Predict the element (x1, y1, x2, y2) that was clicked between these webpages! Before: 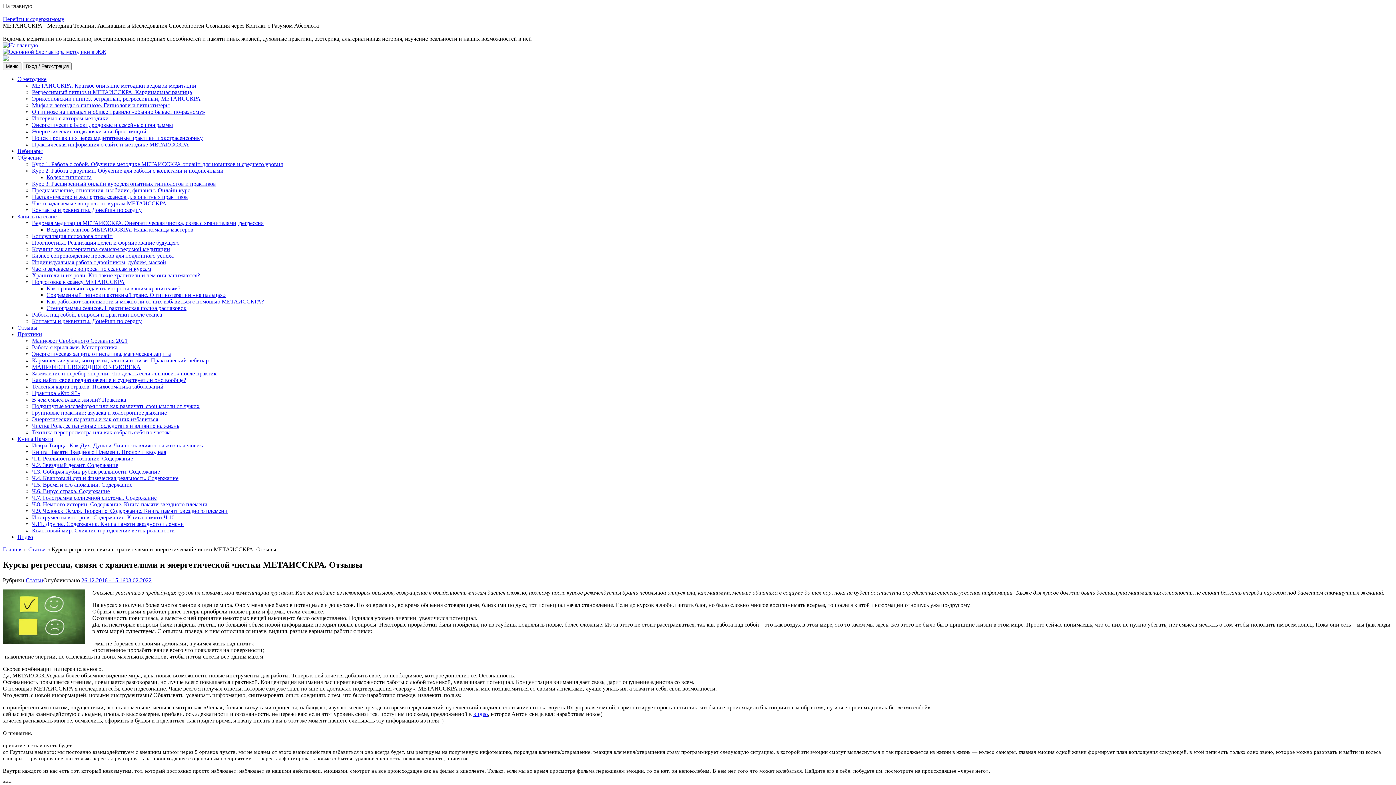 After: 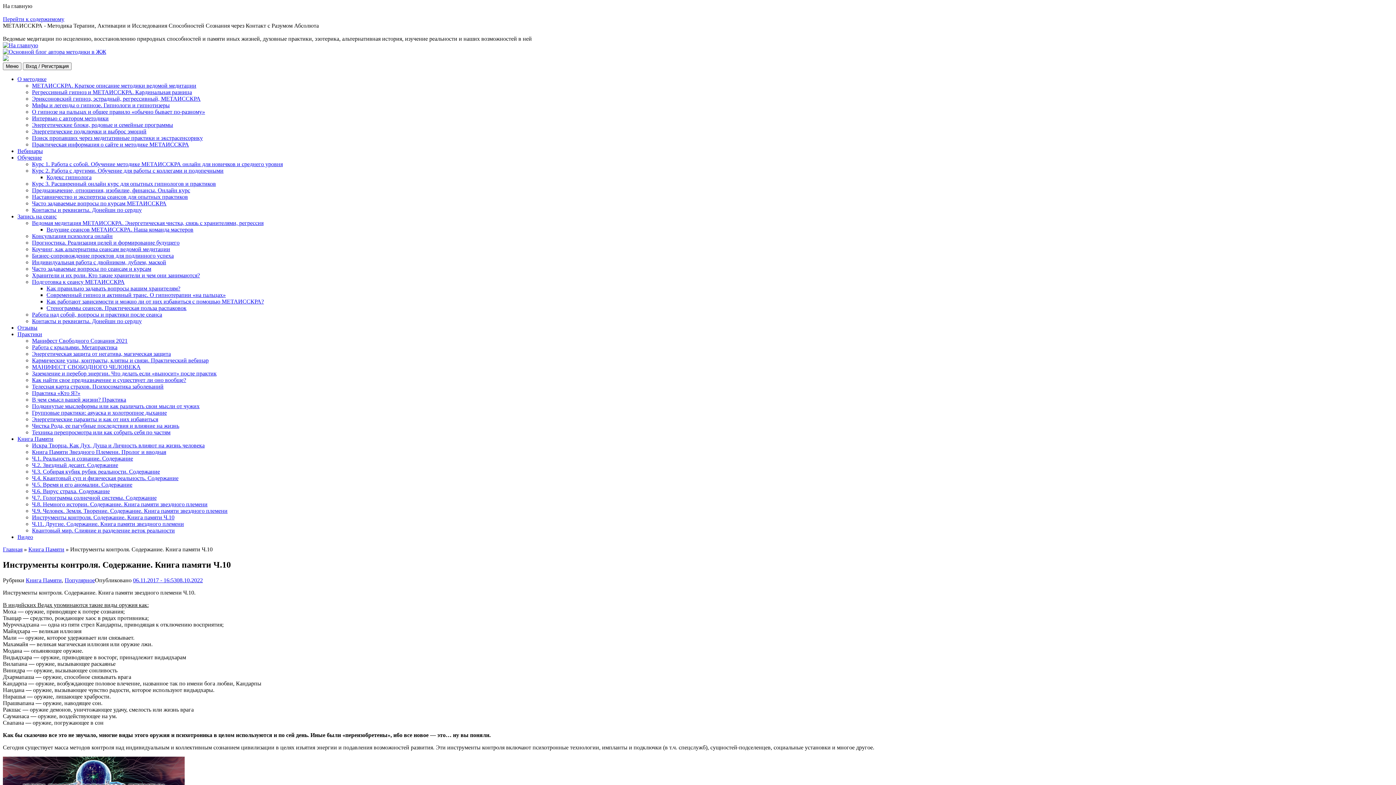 Action: bbox: (32, 514, 174, 520) label: Инструменты контроля. Содержание. Книга памяти Ч.10